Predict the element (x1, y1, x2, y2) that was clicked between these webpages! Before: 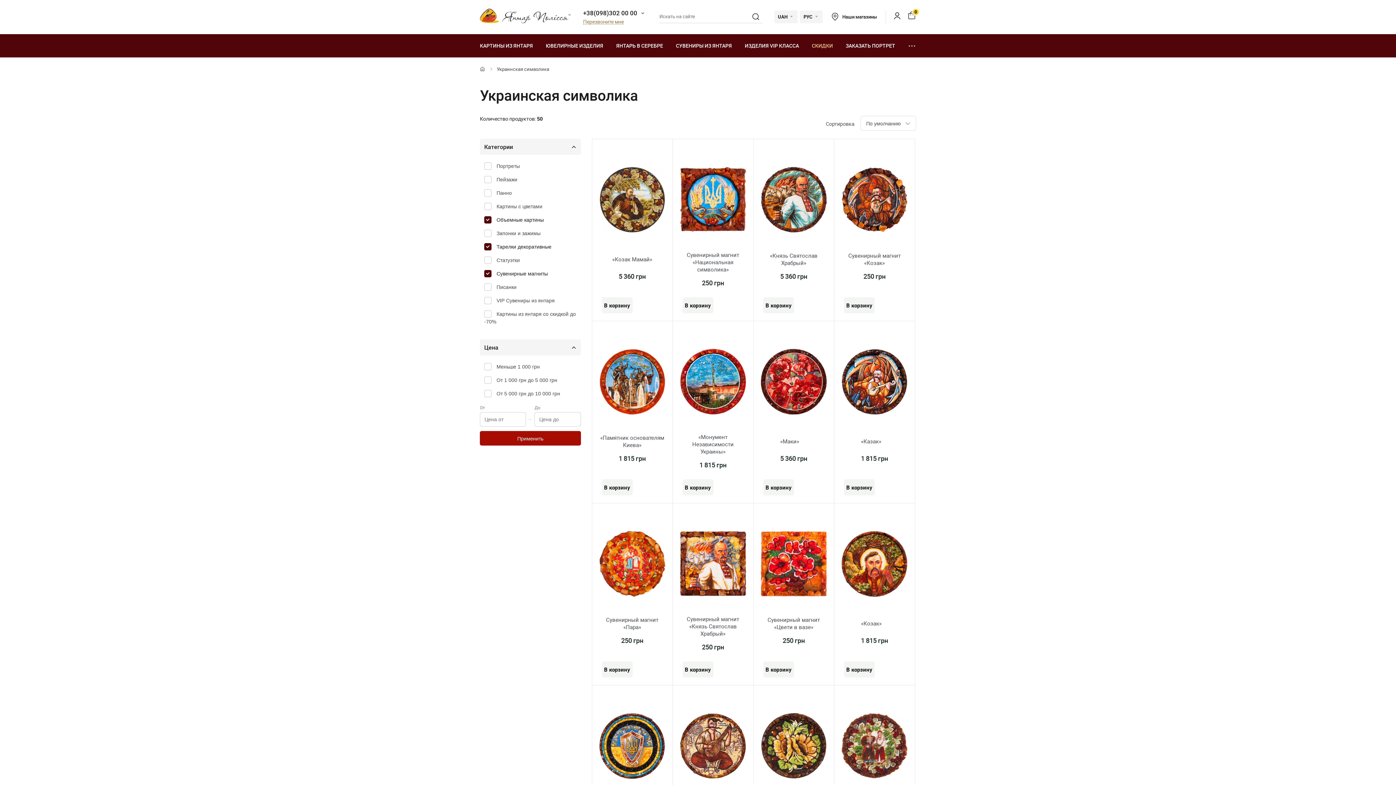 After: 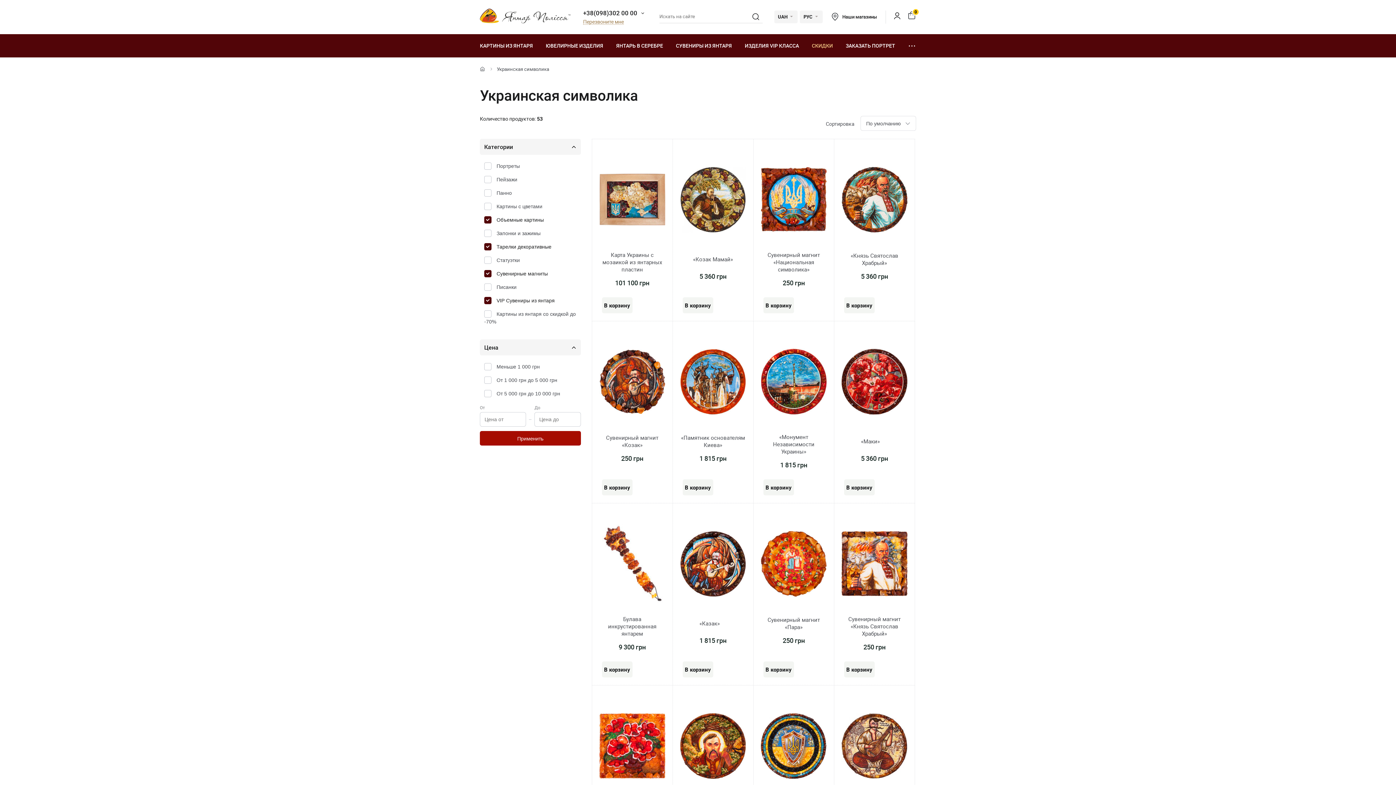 Action: label: VIP Сувениры из янтаря bbox: (484, 296, 554, 304)